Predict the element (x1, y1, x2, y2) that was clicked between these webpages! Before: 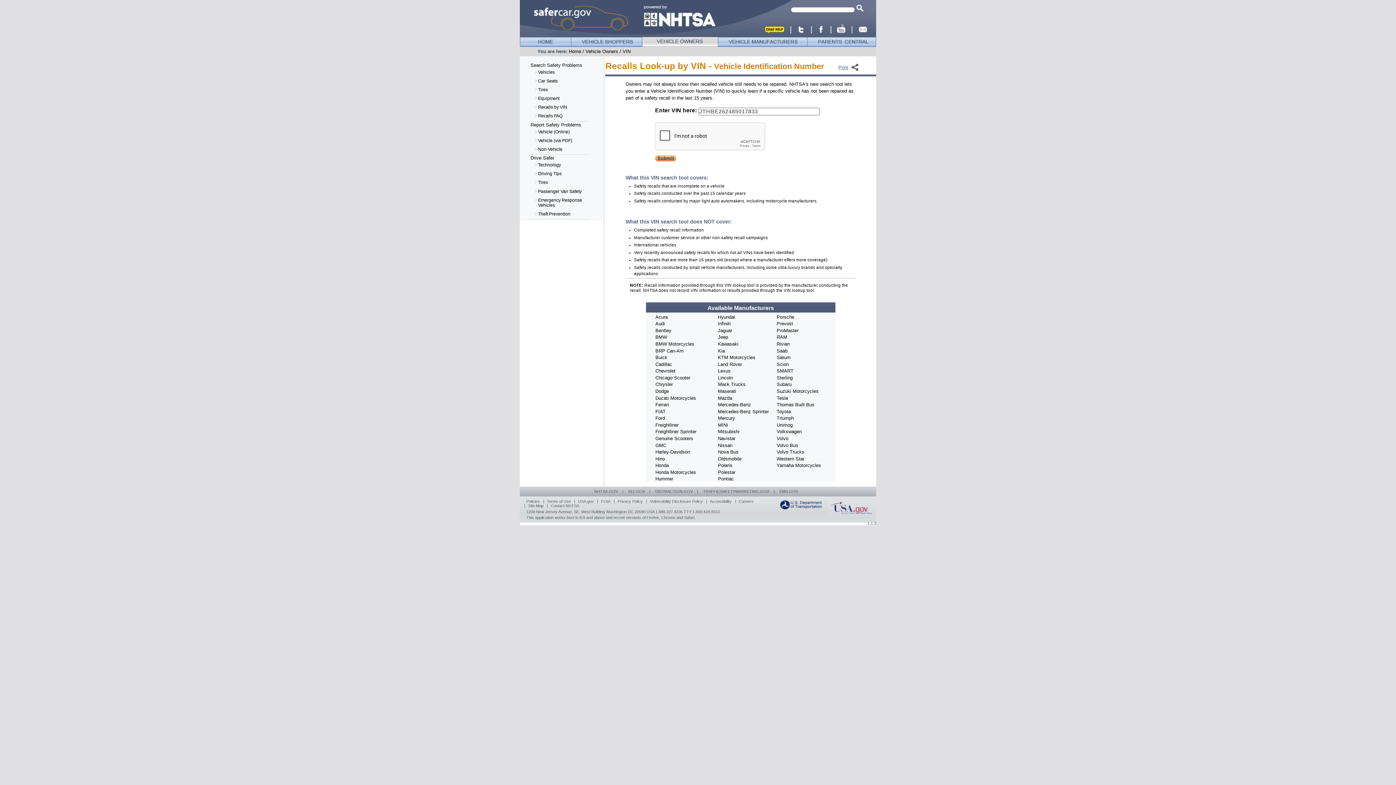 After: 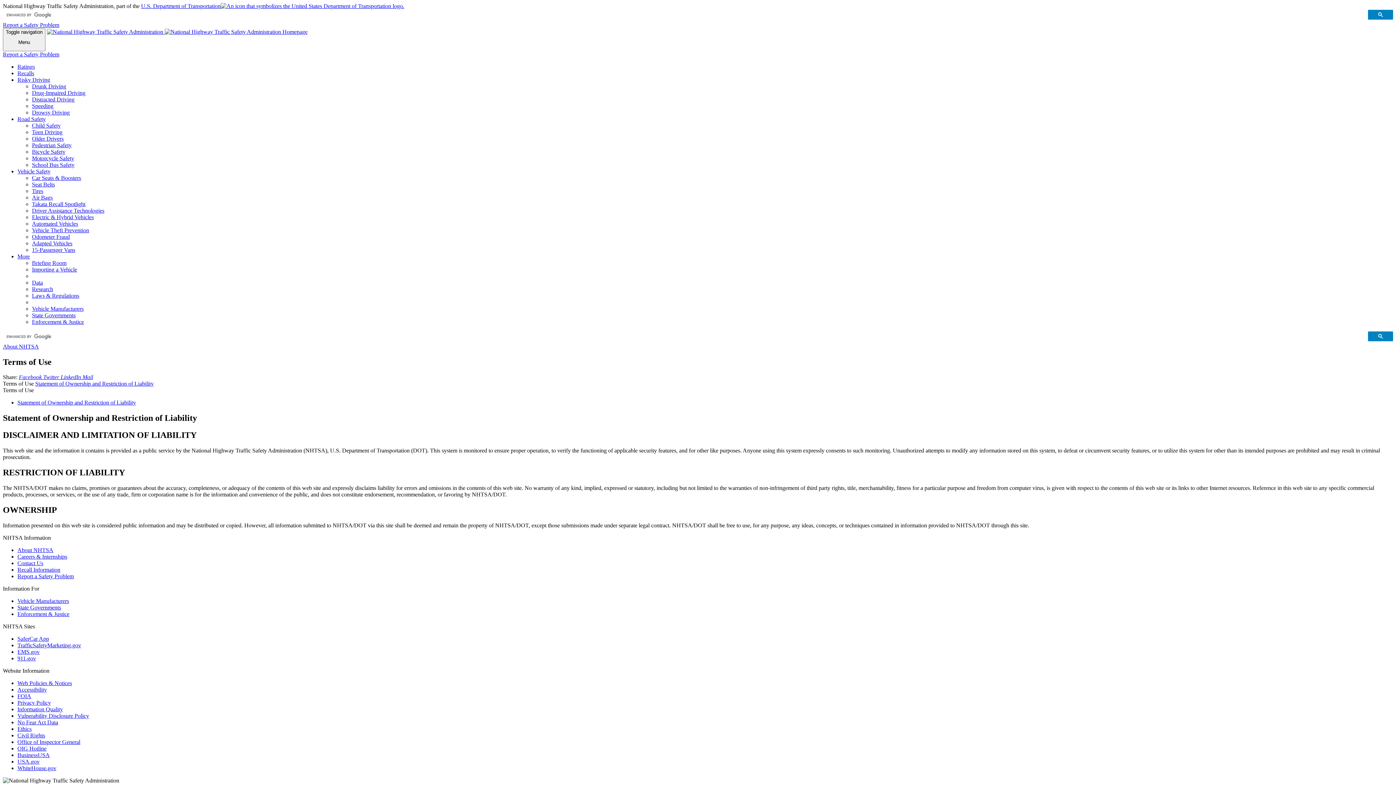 Action: label: Terms of Use bbox: (545, 497, 572, 505)